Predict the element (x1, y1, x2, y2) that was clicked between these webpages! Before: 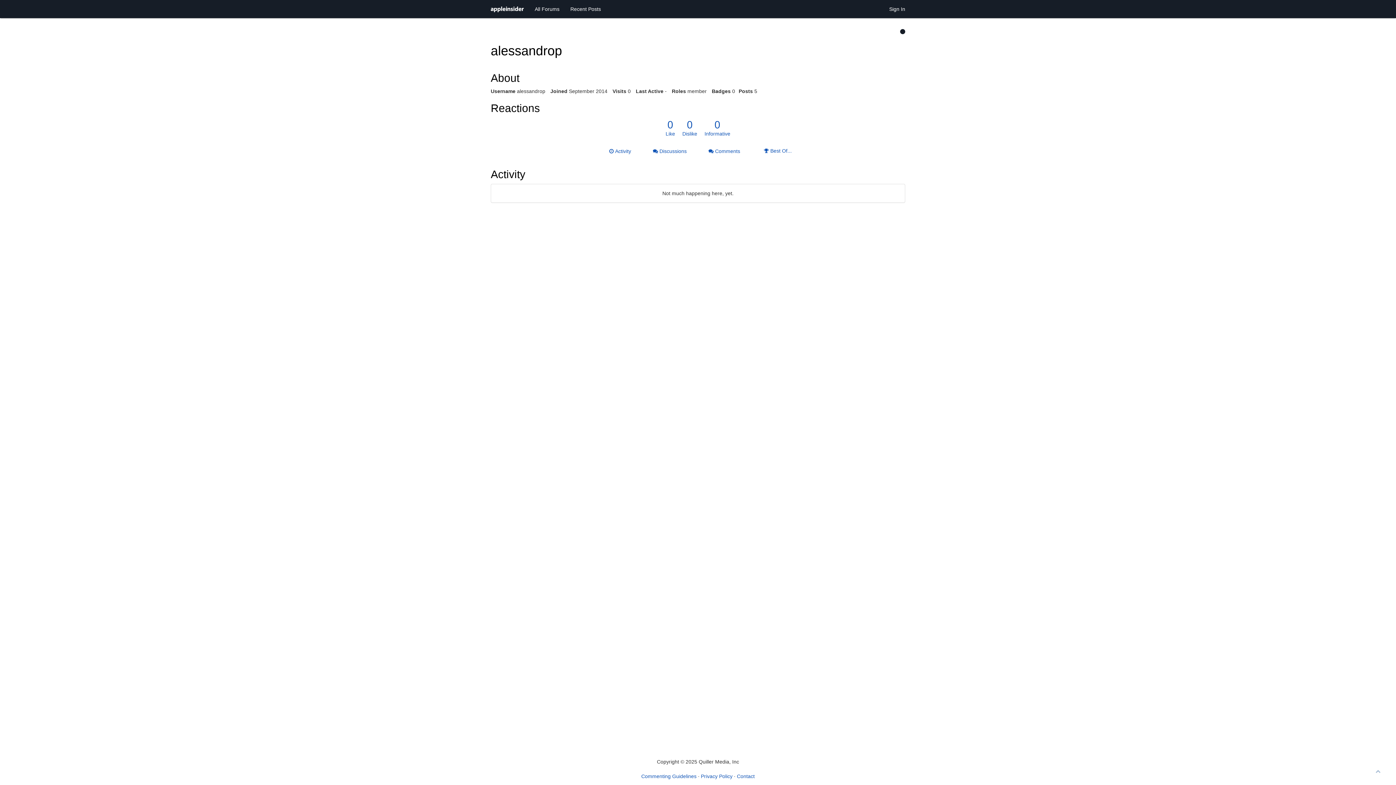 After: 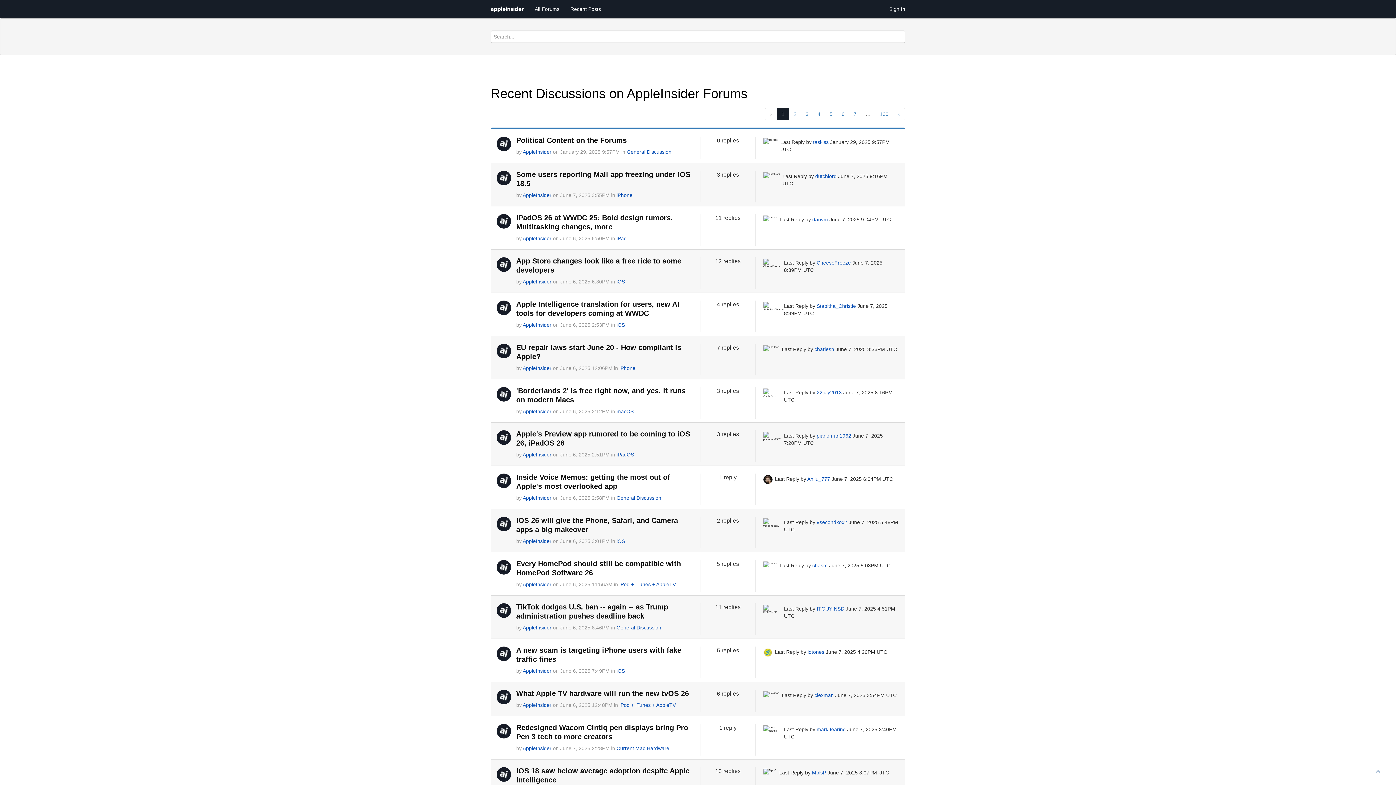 Action: bbox: (565, 0, 606, 18) label: Recent Posts